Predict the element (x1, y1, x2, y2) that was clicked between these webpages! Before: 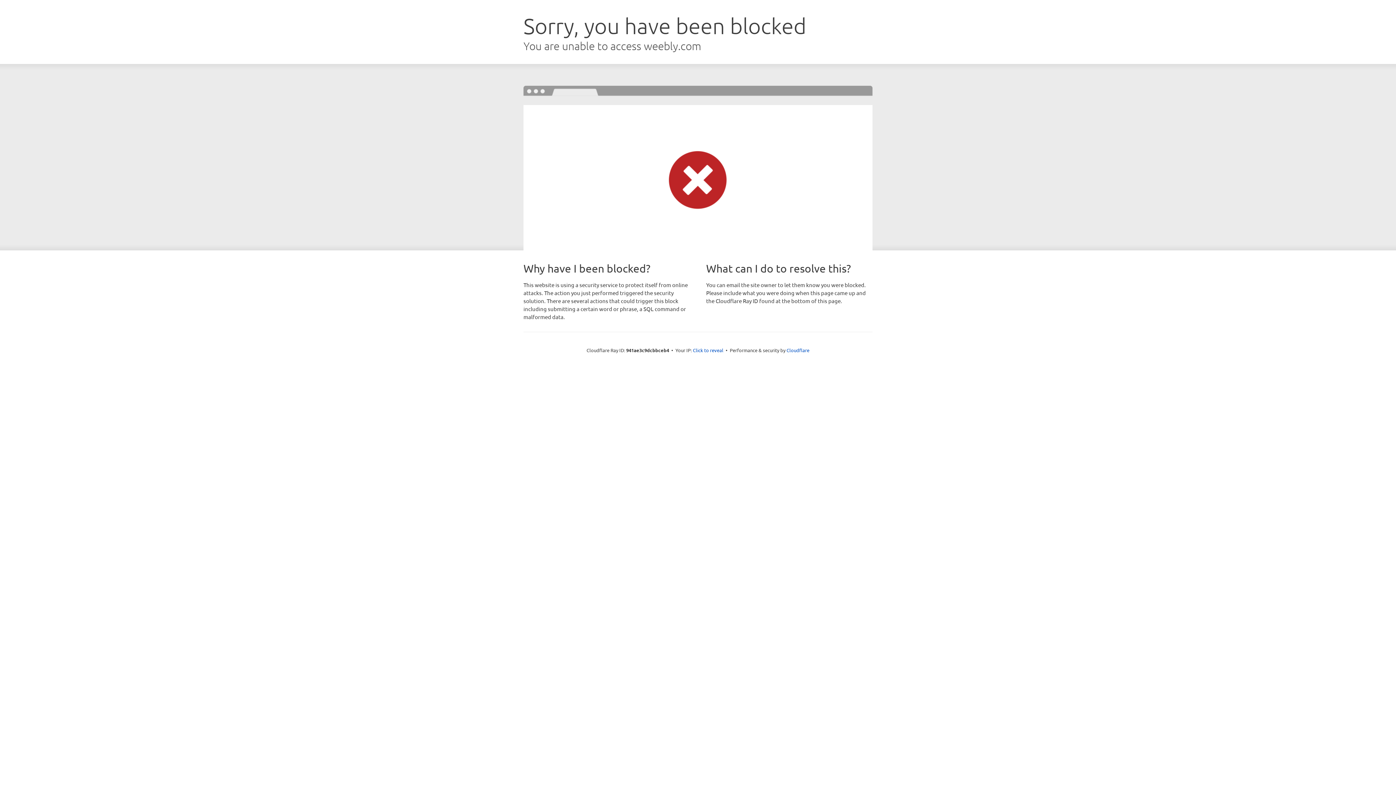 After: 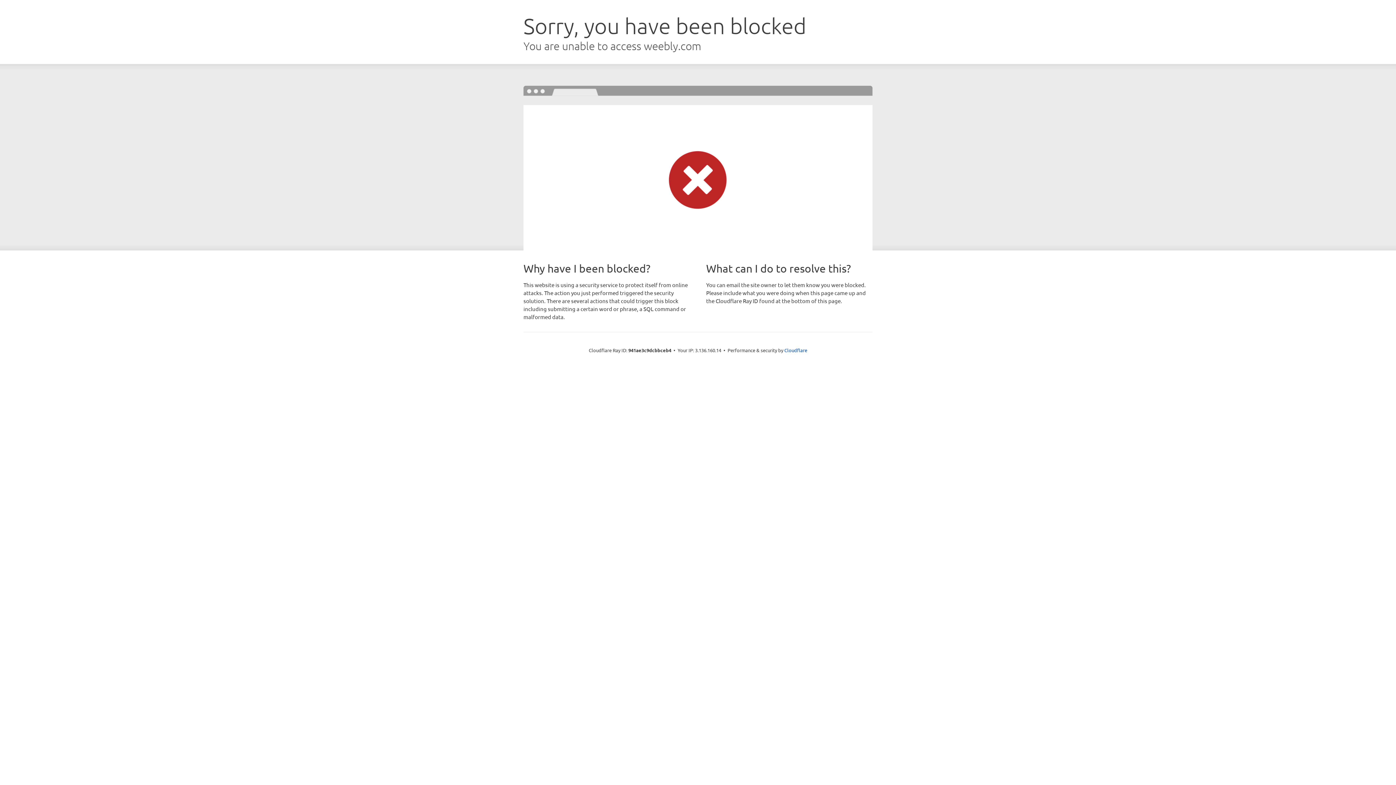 Action: label: Click to reveal bbox: (693, 346, 723, 353)